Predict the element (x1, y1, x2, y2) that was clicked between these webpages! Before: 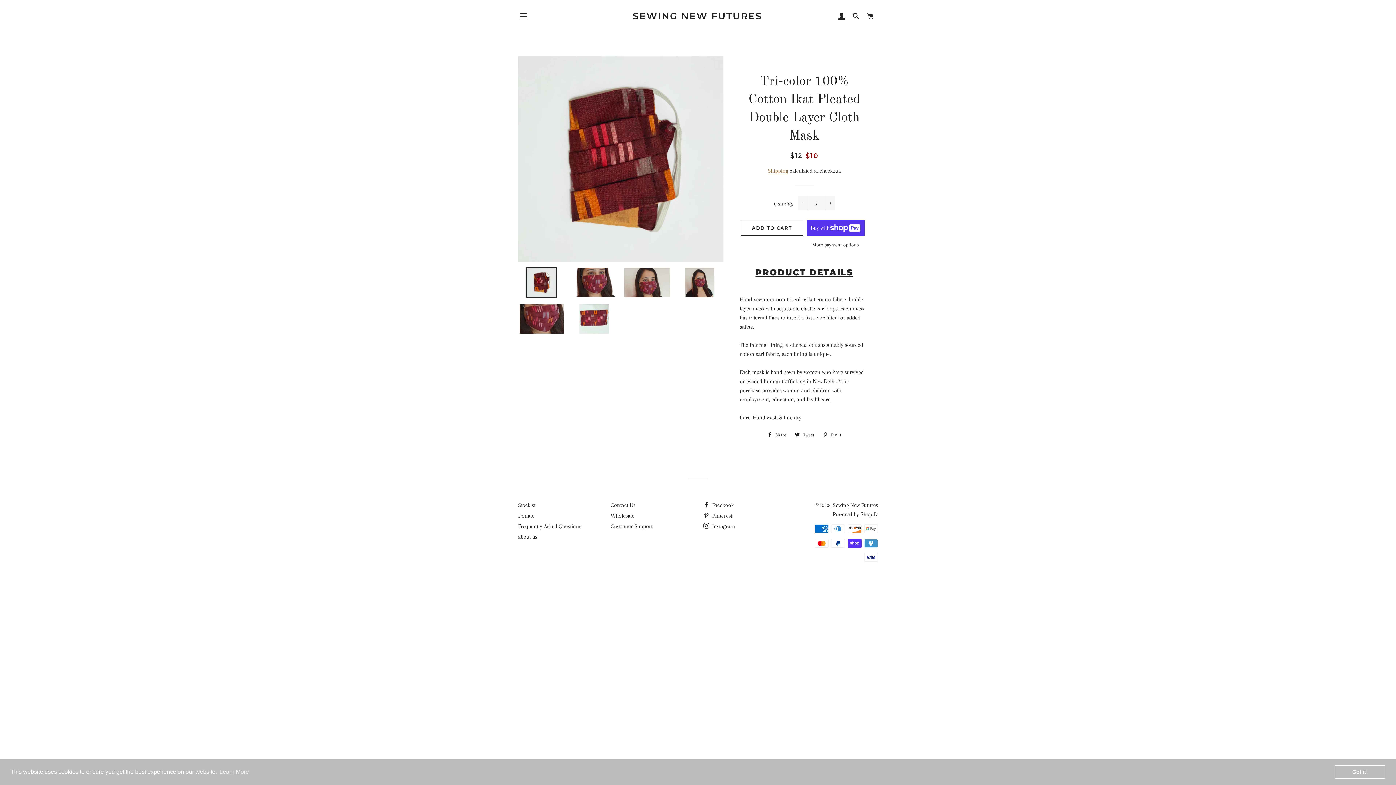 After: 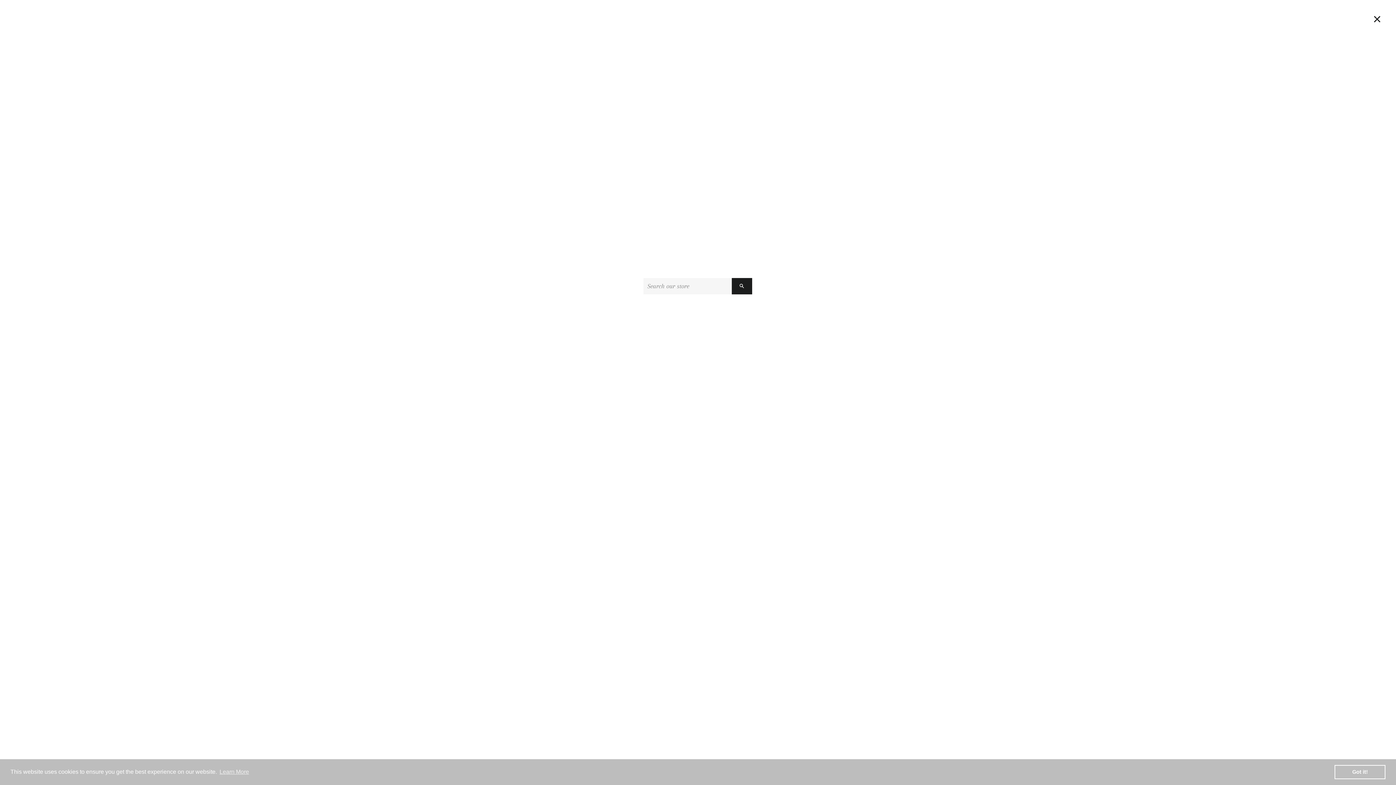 Action: label: SEARCH bbox: (849, 5, 862, 27)